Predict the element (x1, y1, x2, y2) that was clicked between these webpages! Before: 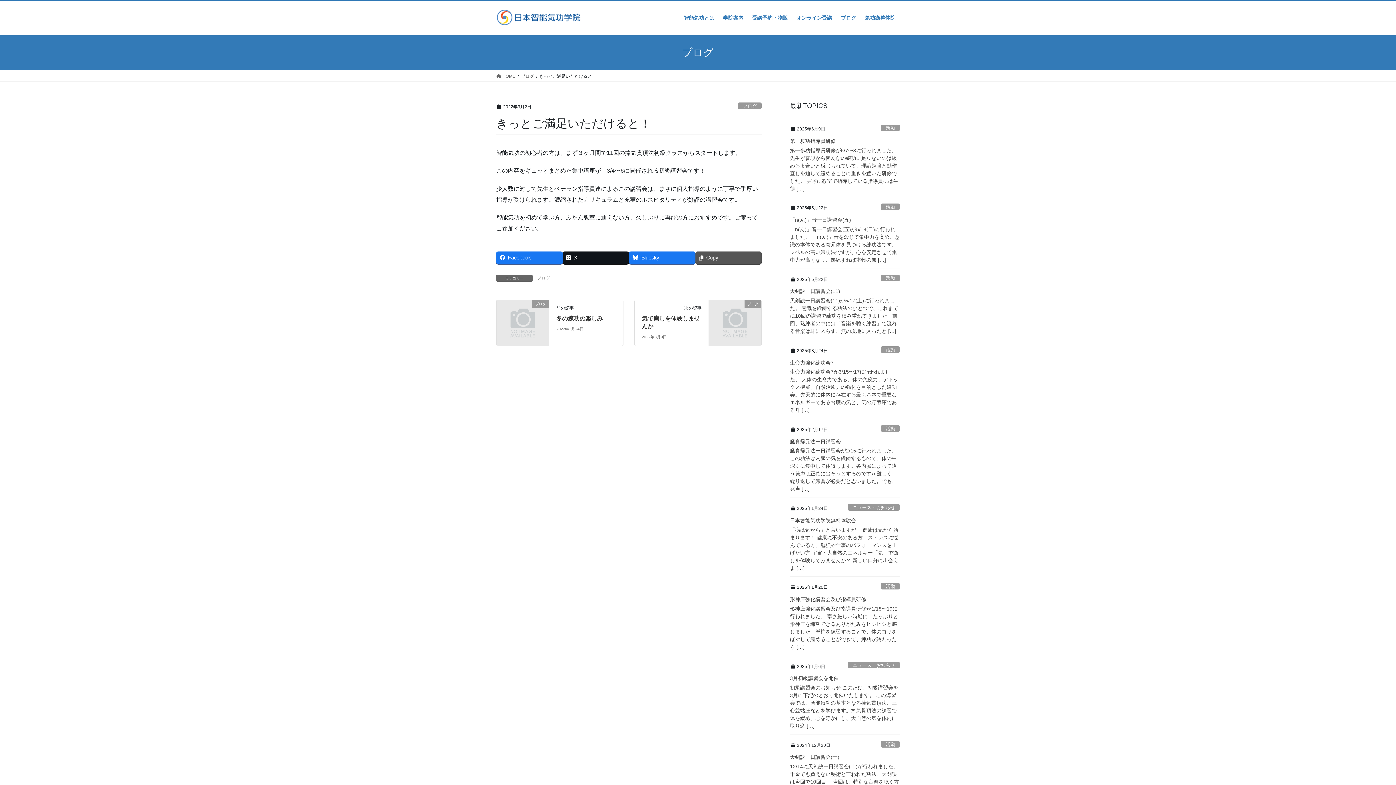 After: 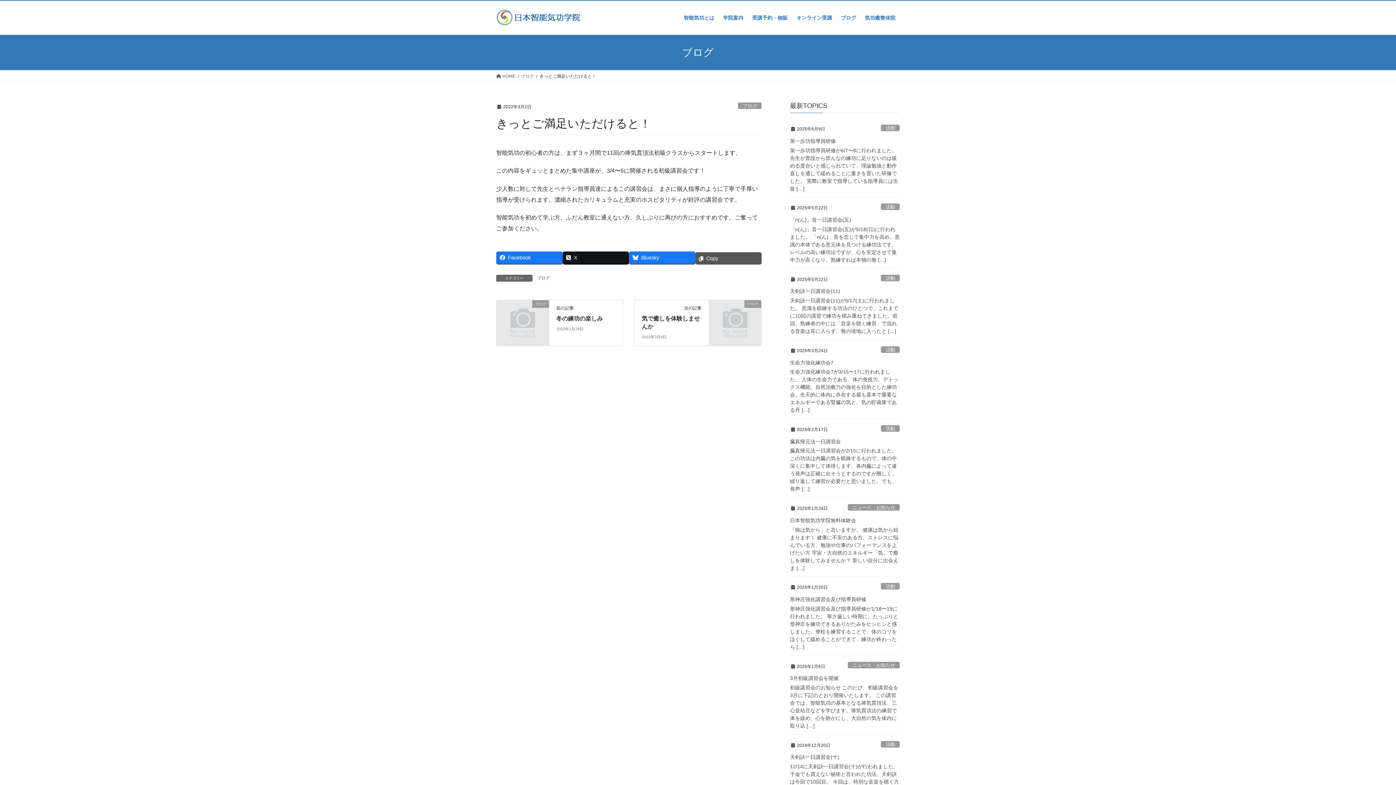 Action: label: Copy bbox: (695, 251, 761, 263)